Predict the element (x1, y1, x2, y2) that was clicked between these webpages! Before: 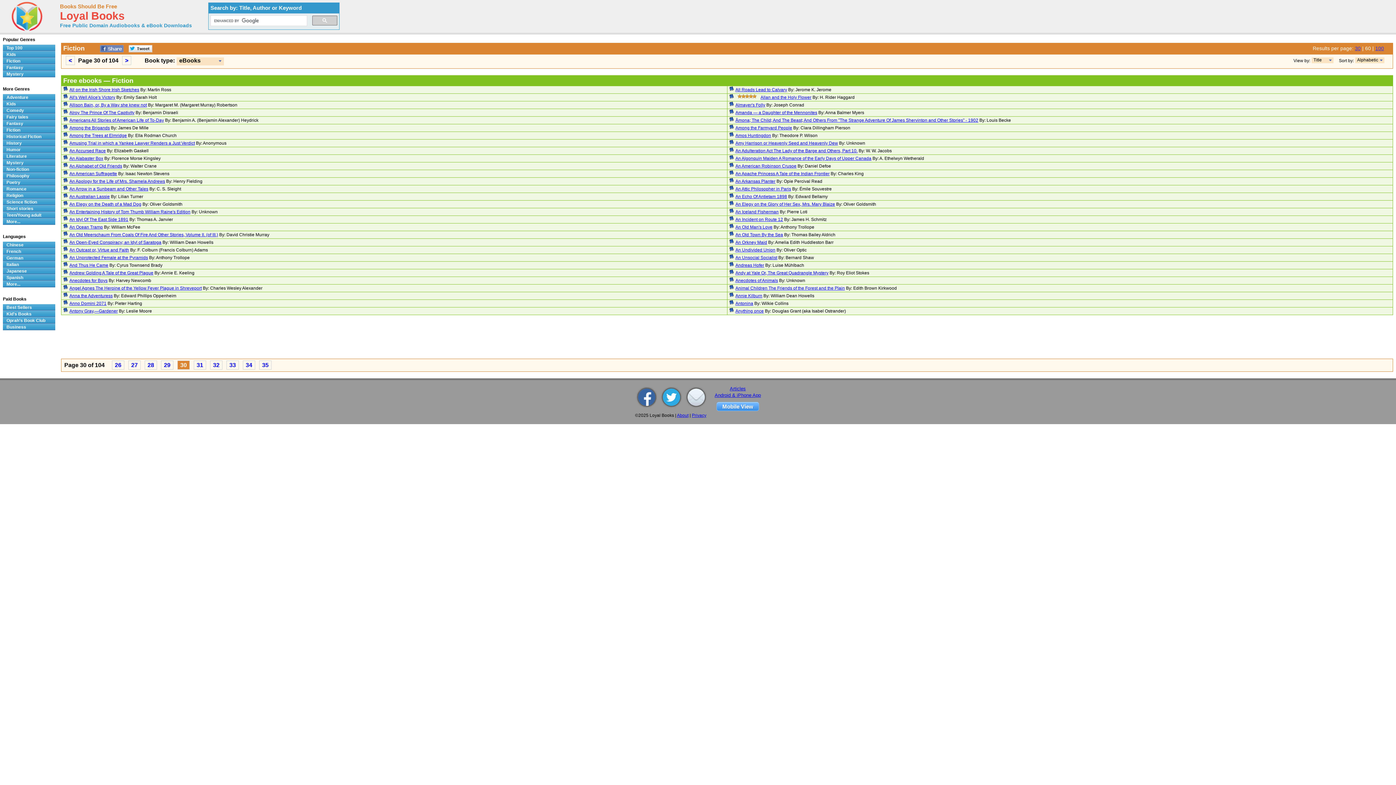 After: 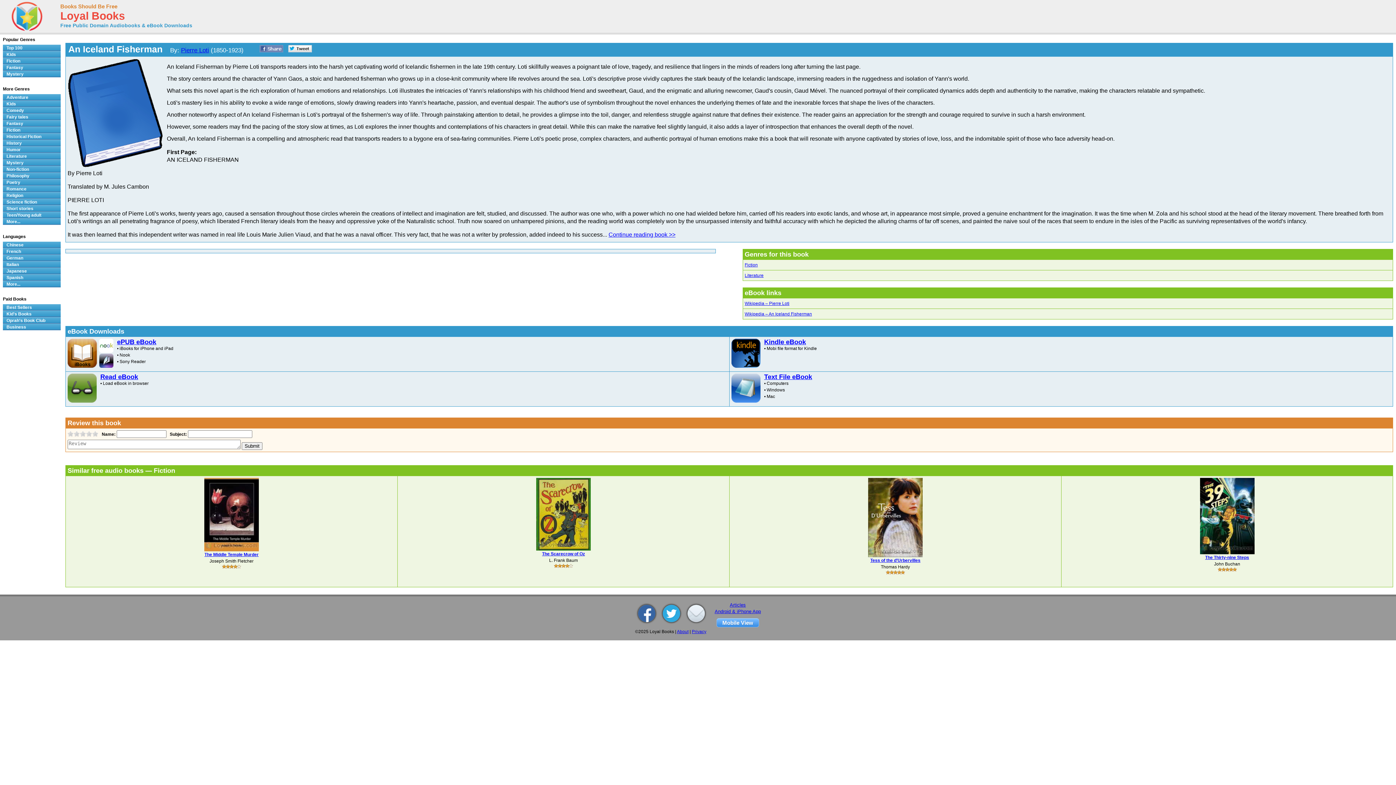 Action: bbox: (729, 208, 733, 213)